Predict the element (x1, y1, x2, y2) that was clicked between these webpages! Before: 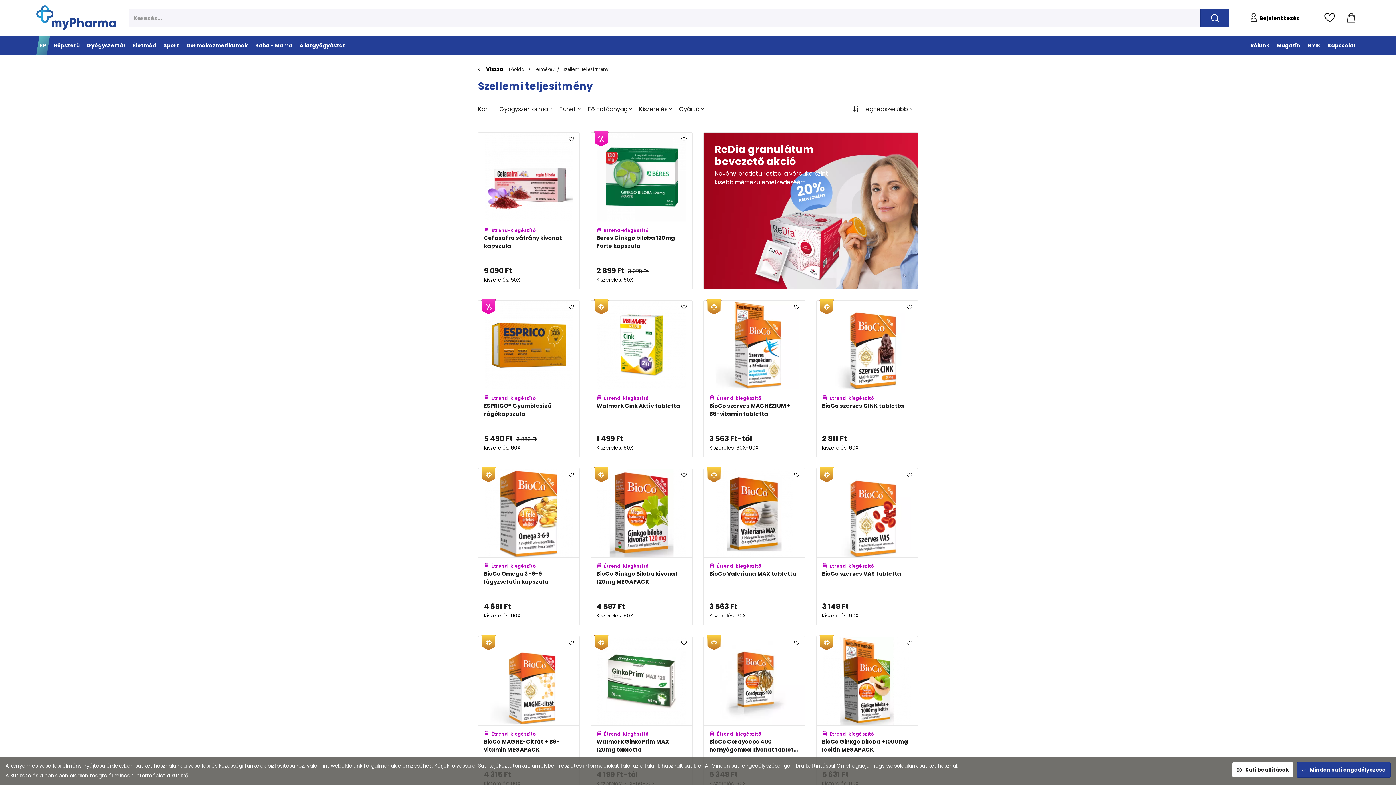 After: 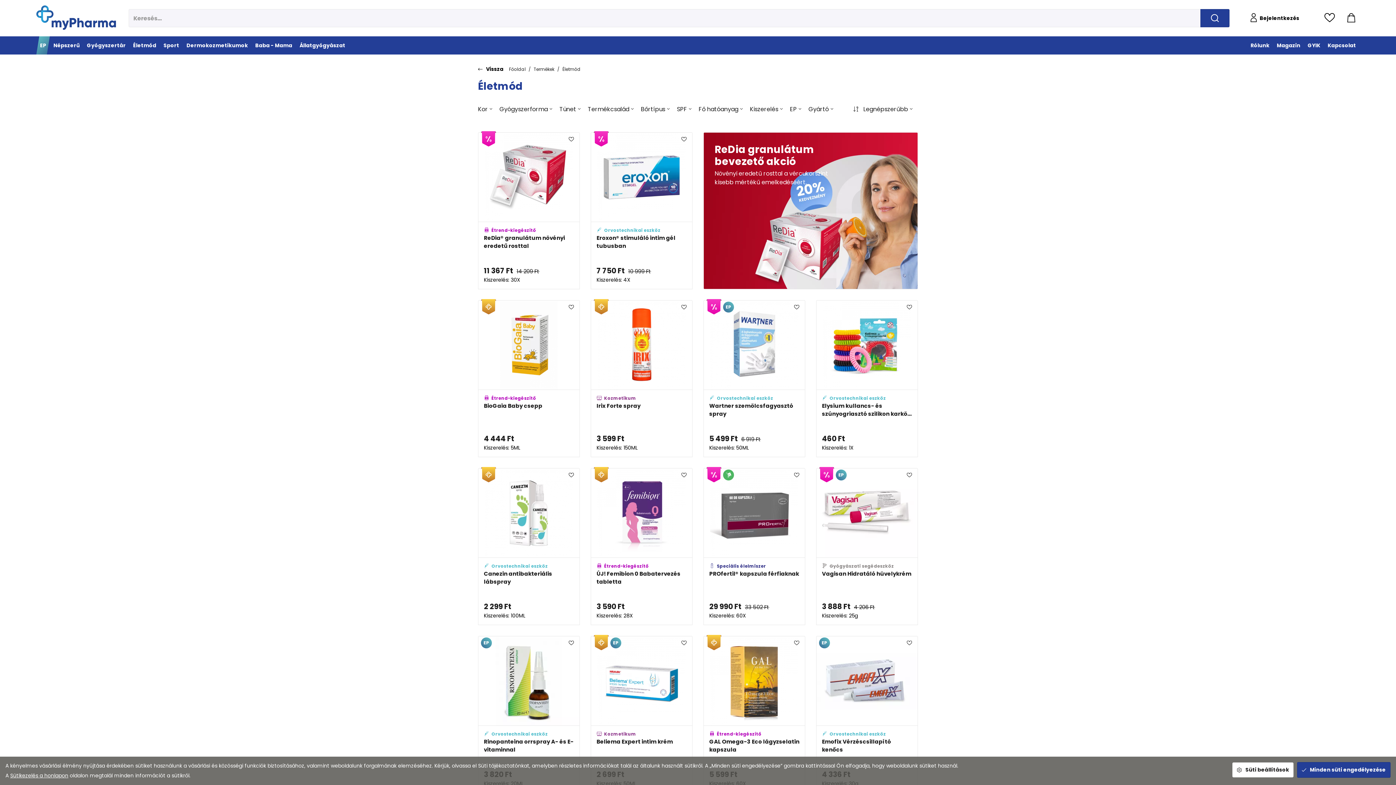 Action: bbox: (129, 36, 160, 54) label: Életmód